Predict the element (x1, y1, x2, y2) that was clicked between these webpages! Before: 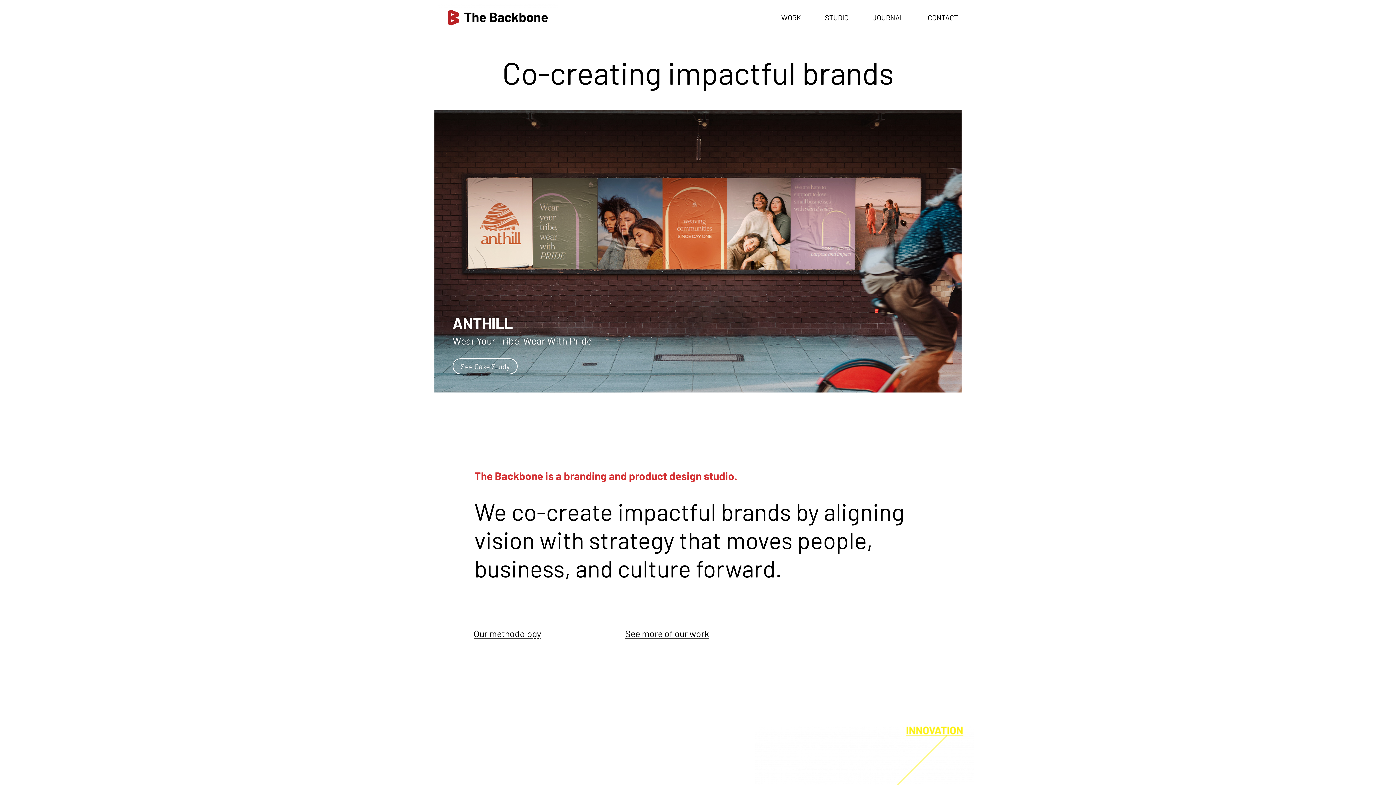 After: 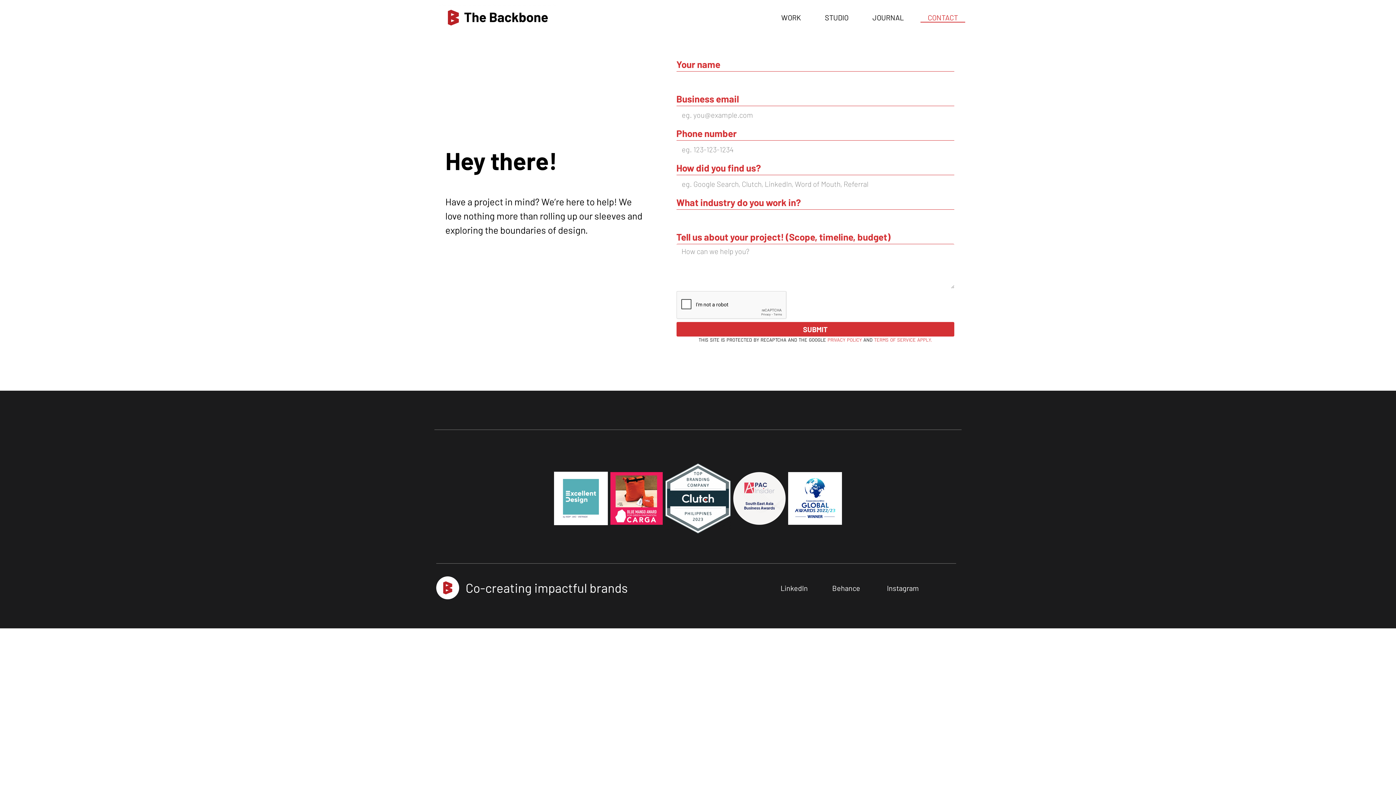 Action: bbox: (920, 12, 965, 22) label: CONTACT